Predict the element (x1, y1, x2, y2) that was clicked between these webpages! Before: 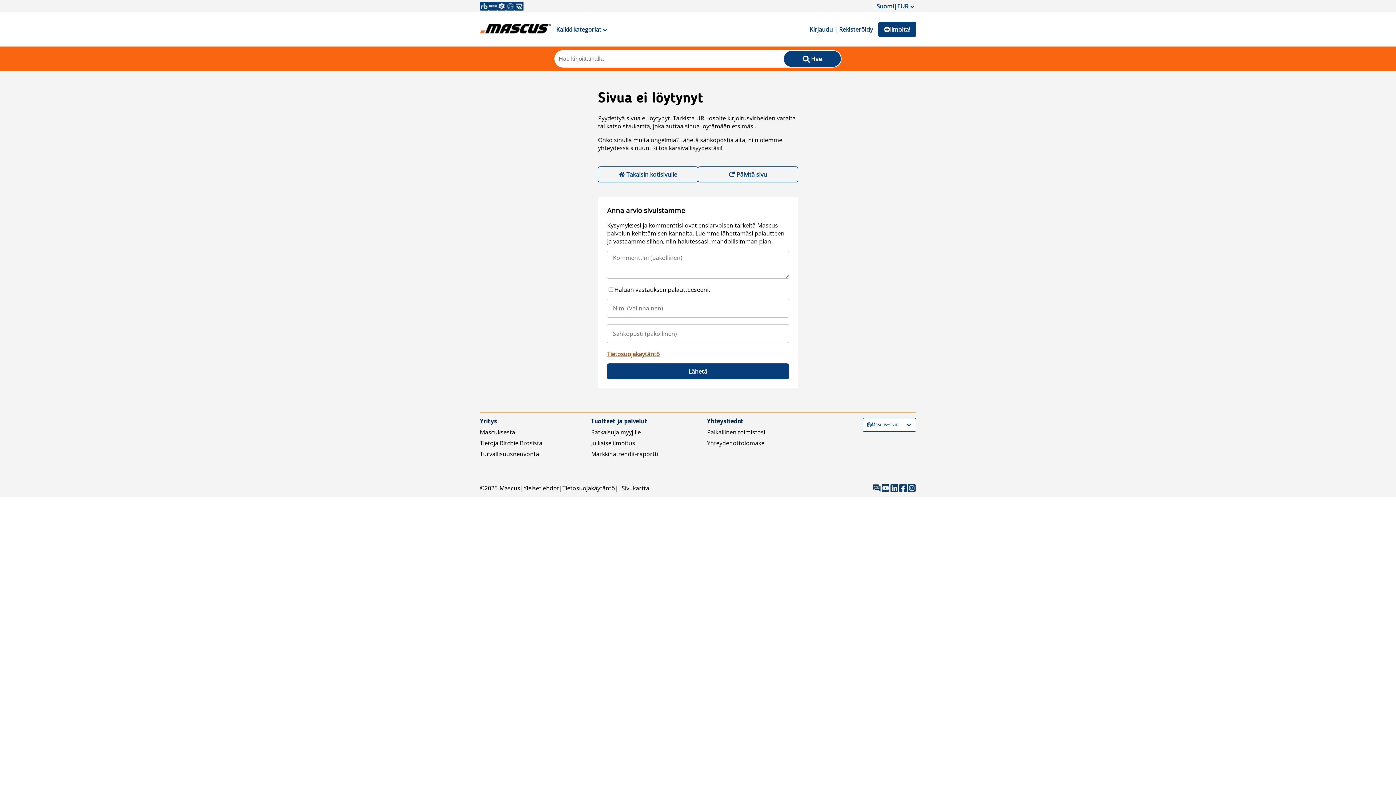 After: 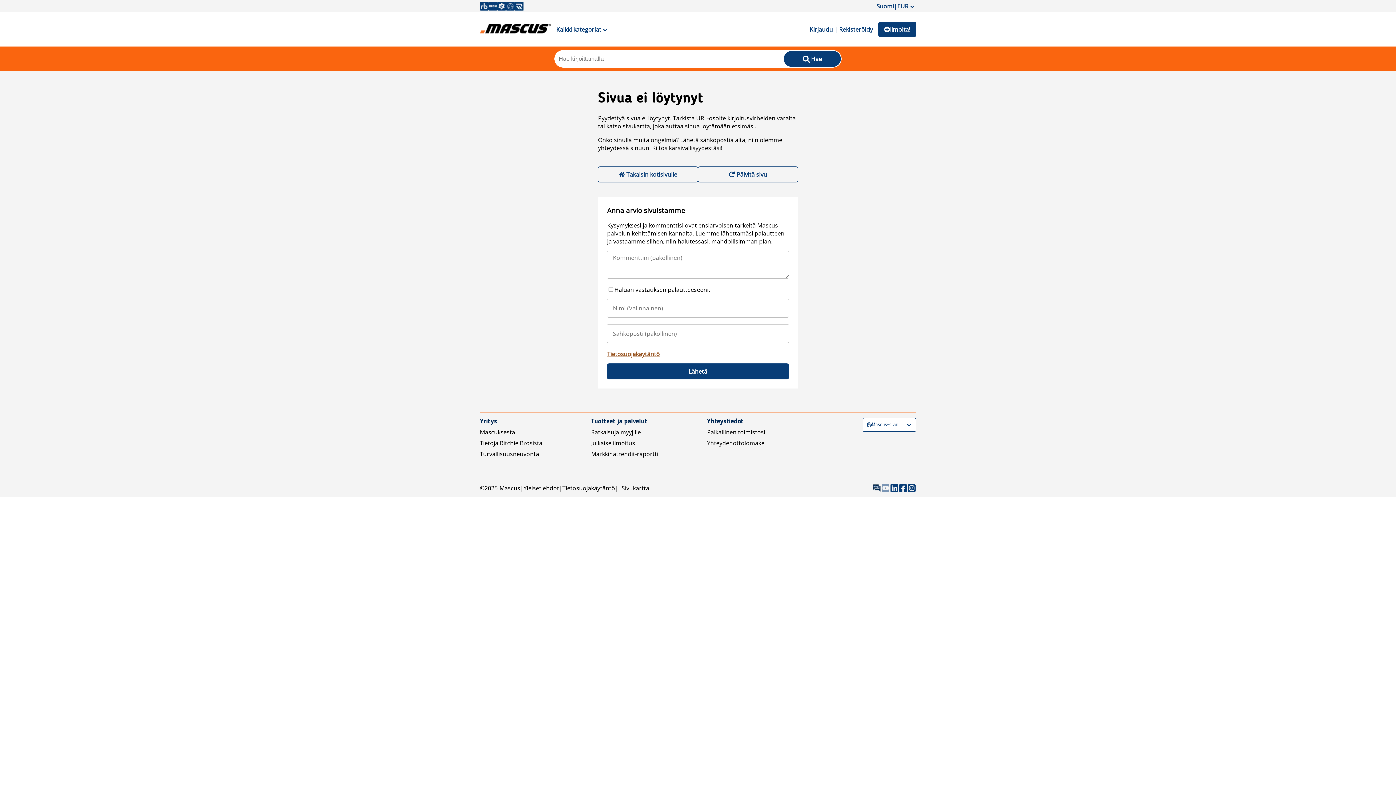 Action: bbox: (881, 484, 890, 492)